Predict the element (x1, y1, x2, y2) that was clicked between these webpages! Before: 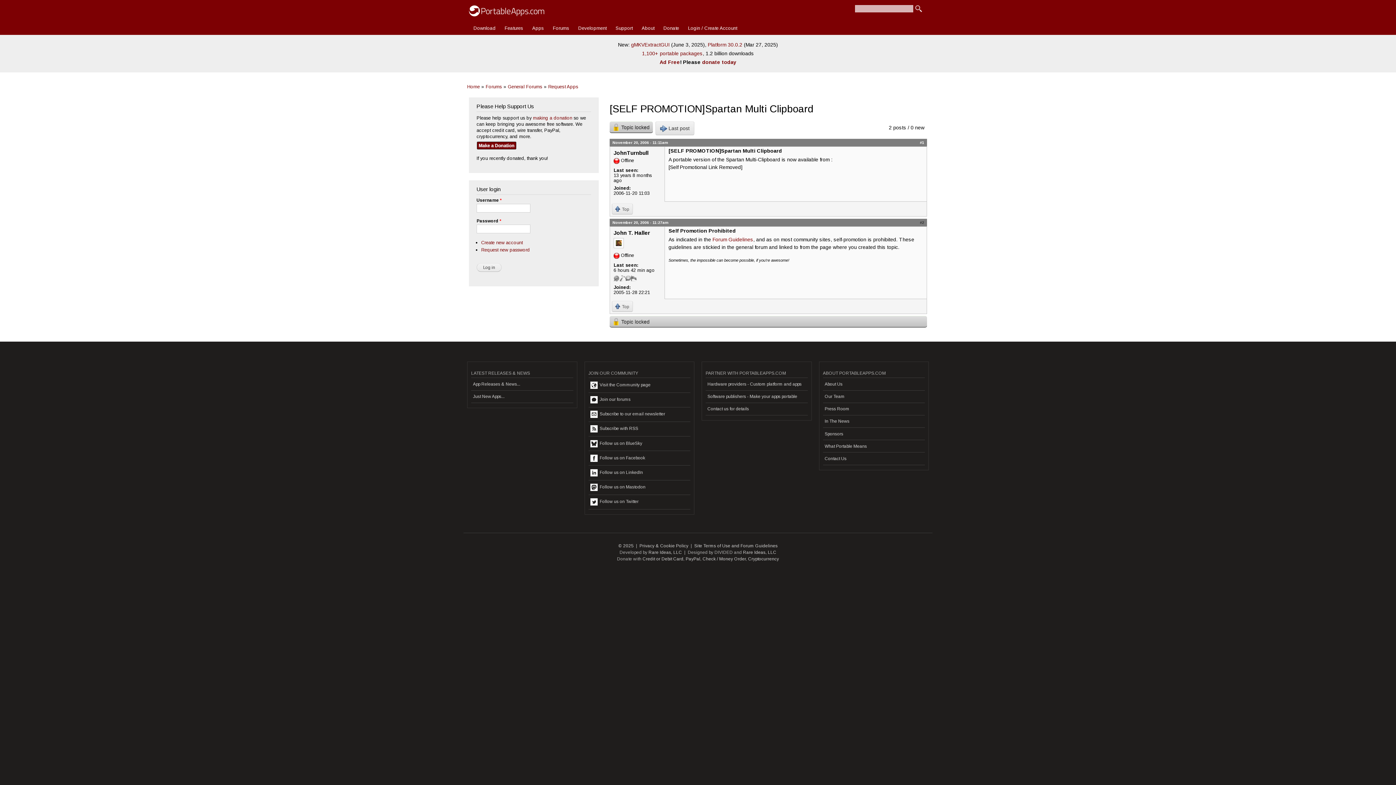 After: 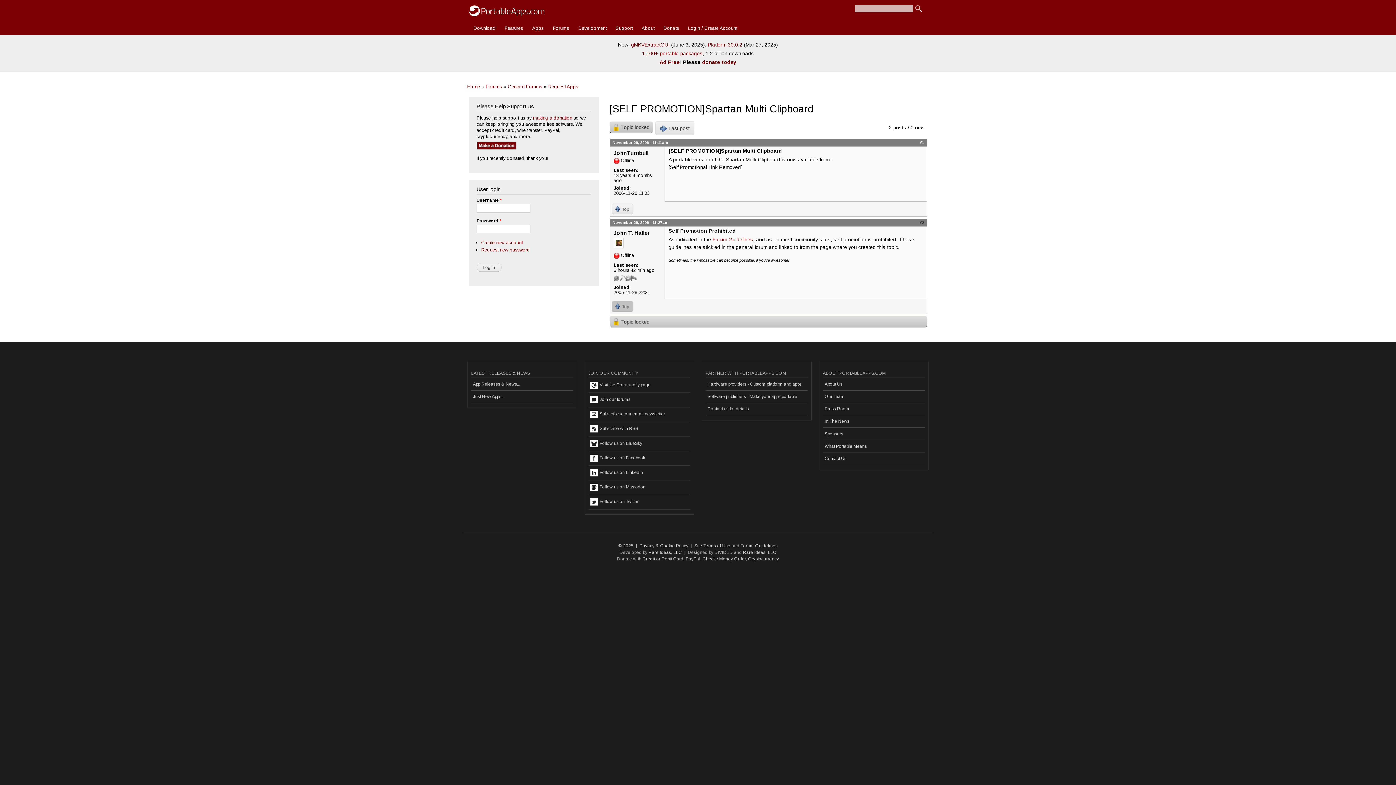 Action: label: Top bbox: (612, 301, 633, 312)